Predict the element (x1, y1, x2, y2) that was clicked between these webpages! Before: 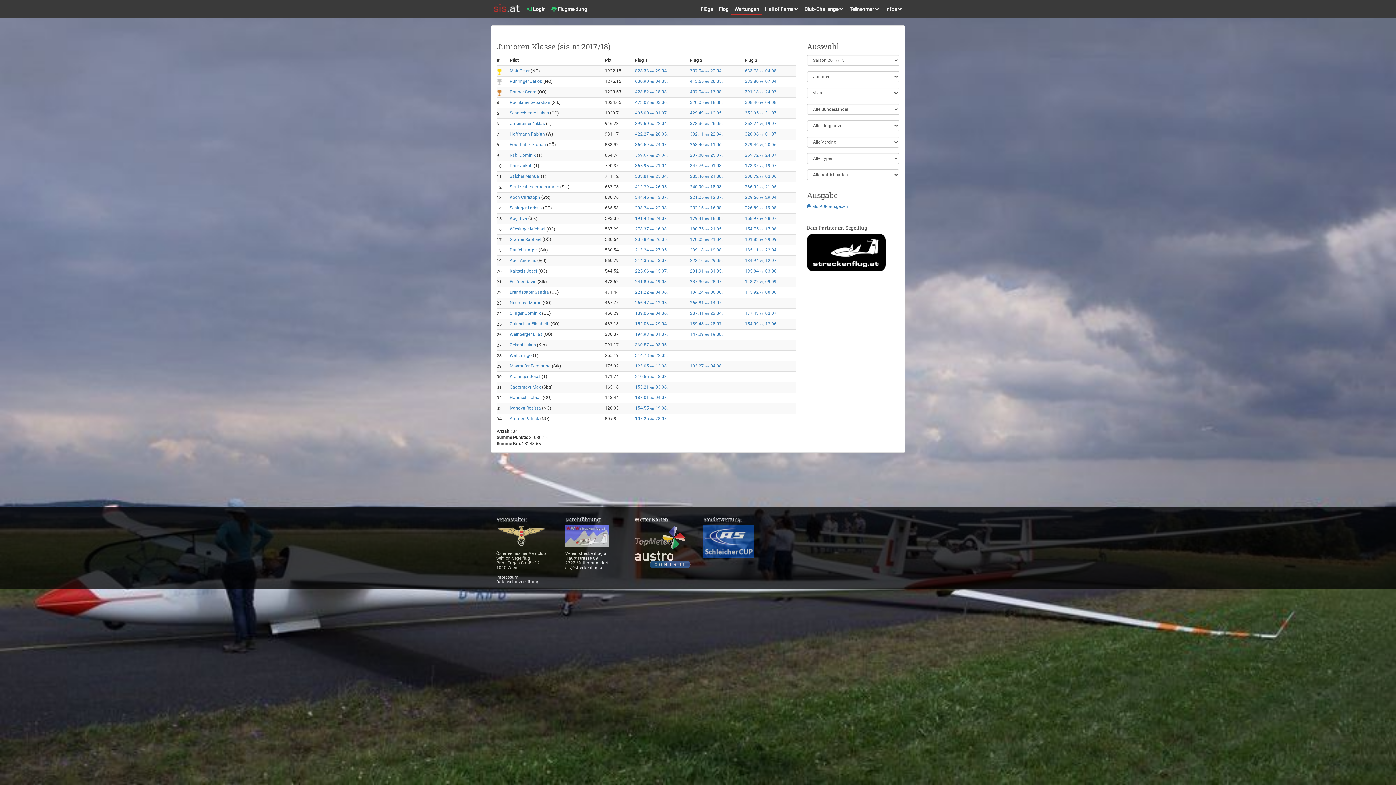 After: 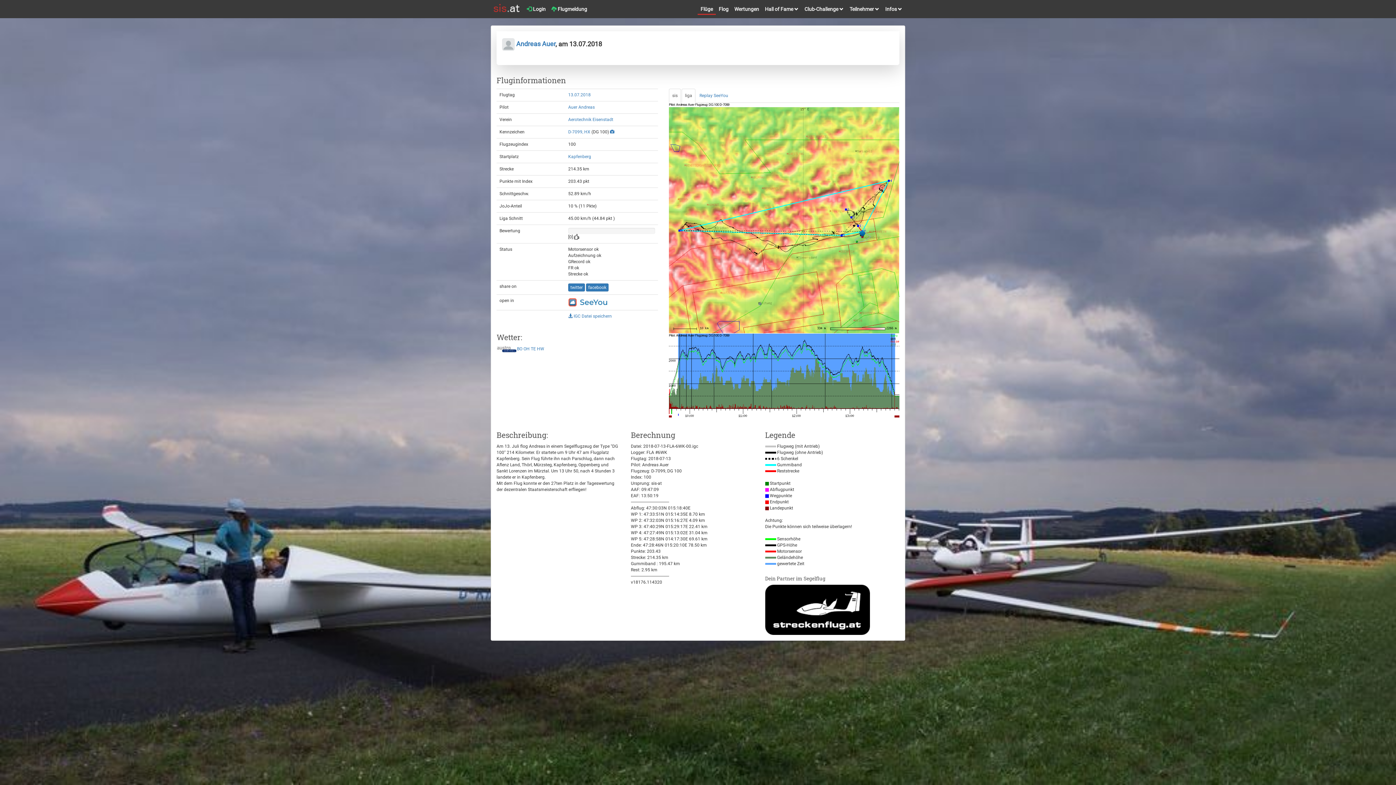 Action: bbox: (635, 258, 668, 263) label: 214.35 km, 13.07.